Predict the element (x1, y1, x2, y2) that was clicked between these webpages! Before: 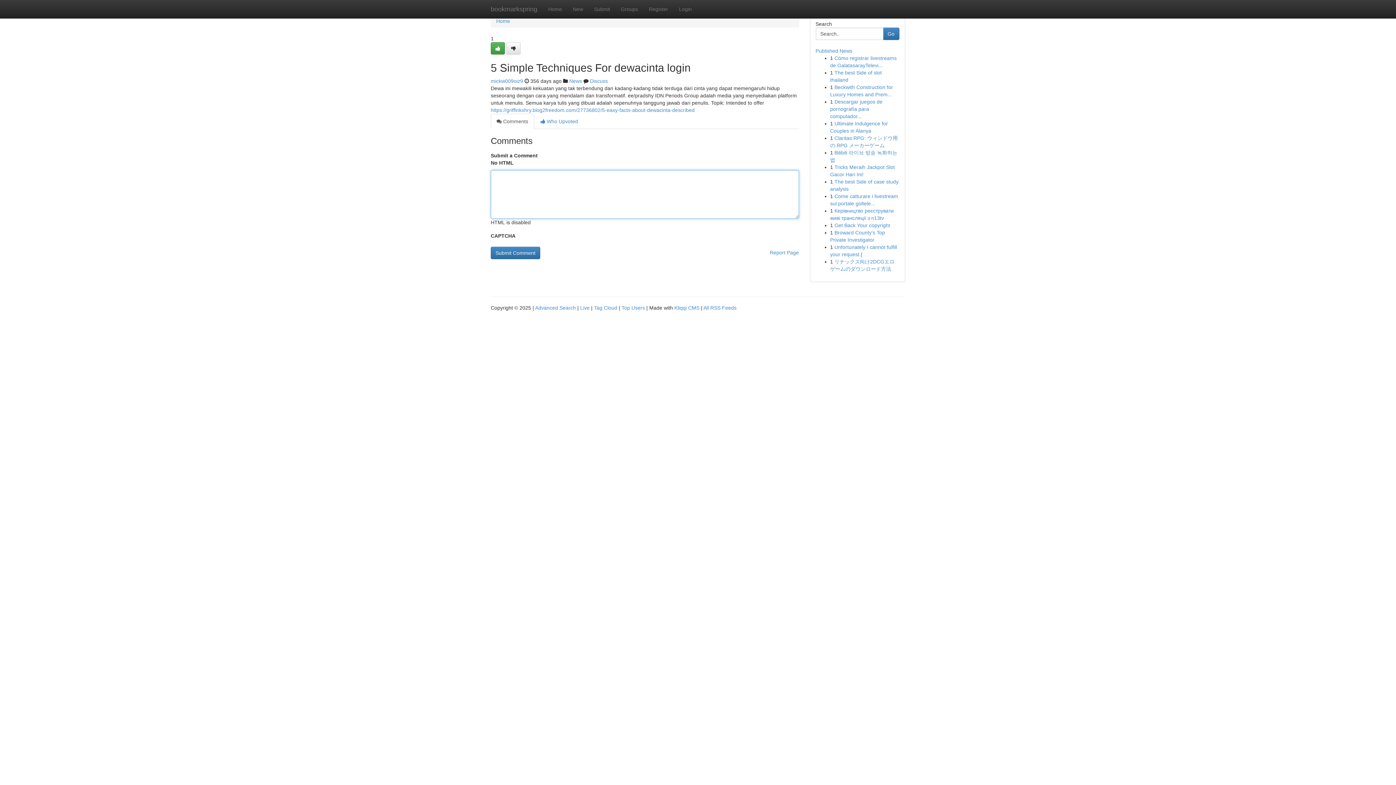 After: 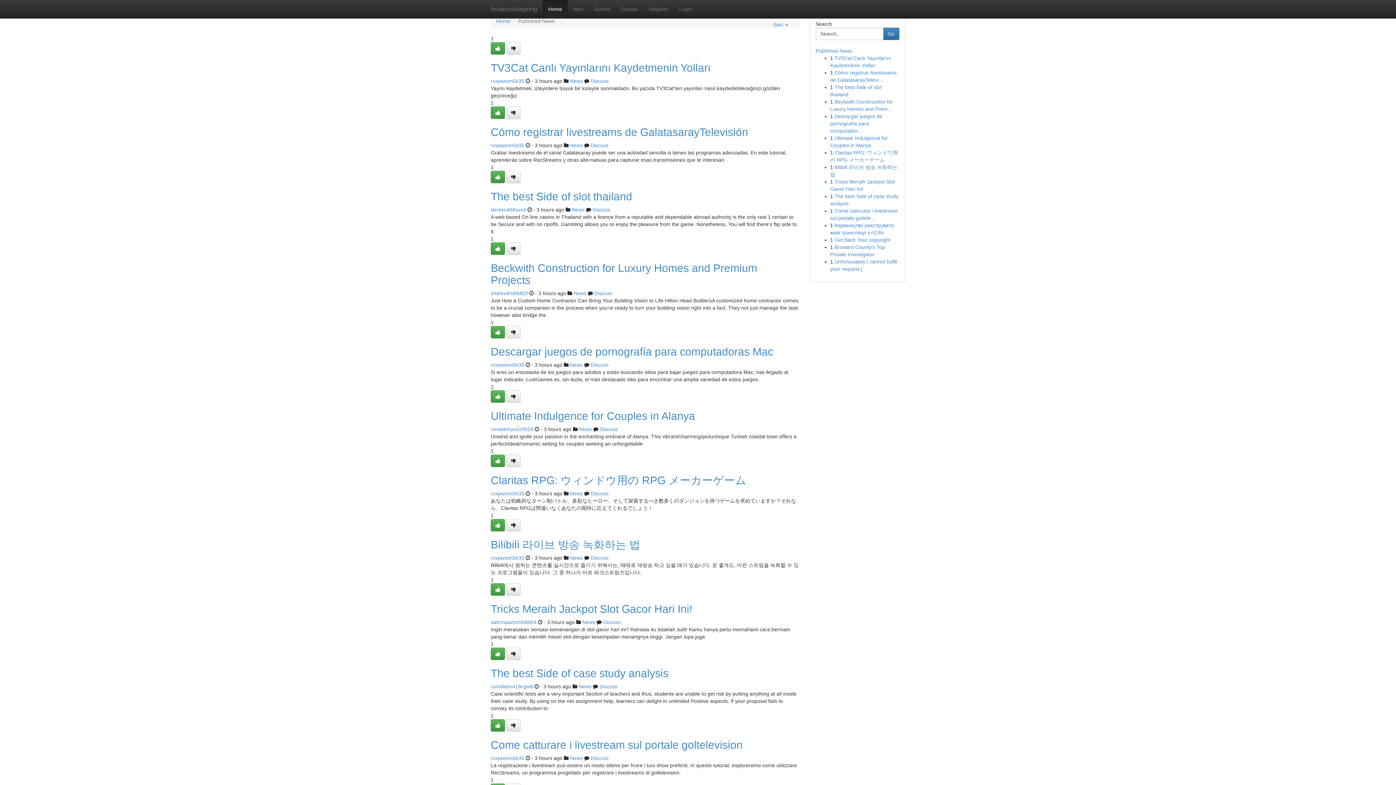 Action: label: Published News bbox: (815, 48, 852, 53)